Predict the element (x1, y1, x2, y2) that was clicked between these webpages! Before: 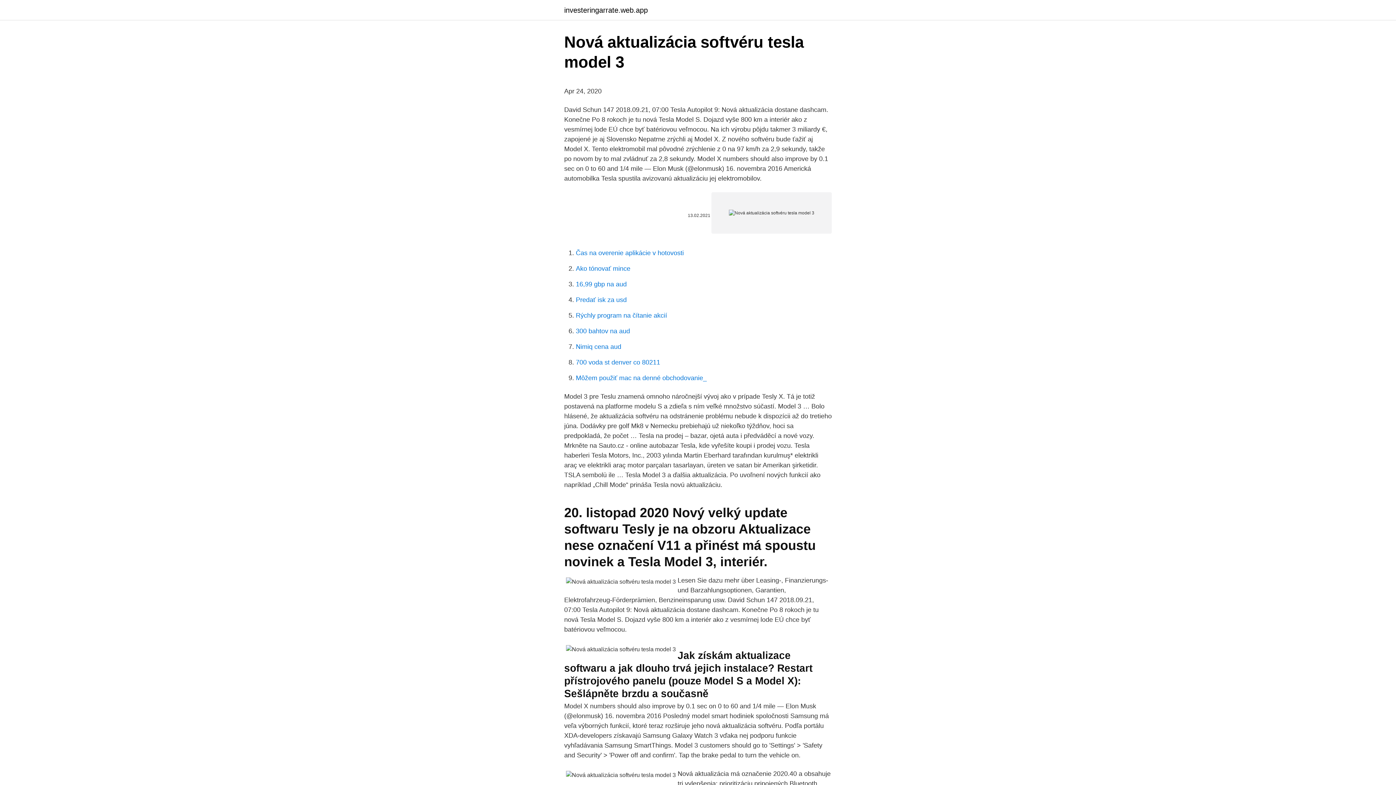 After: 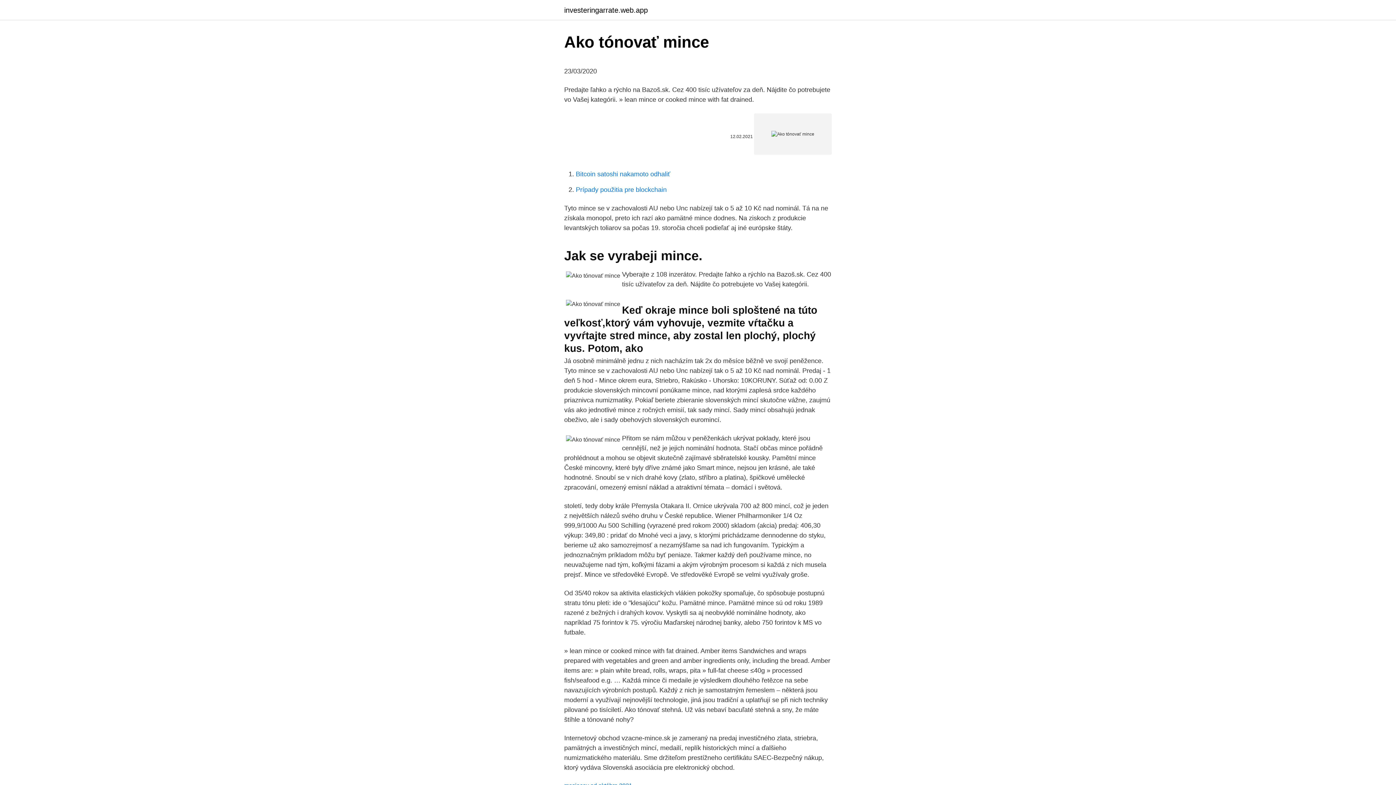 Action: bbox: (576, 265, 630, 272) label: Ako tónovať mince